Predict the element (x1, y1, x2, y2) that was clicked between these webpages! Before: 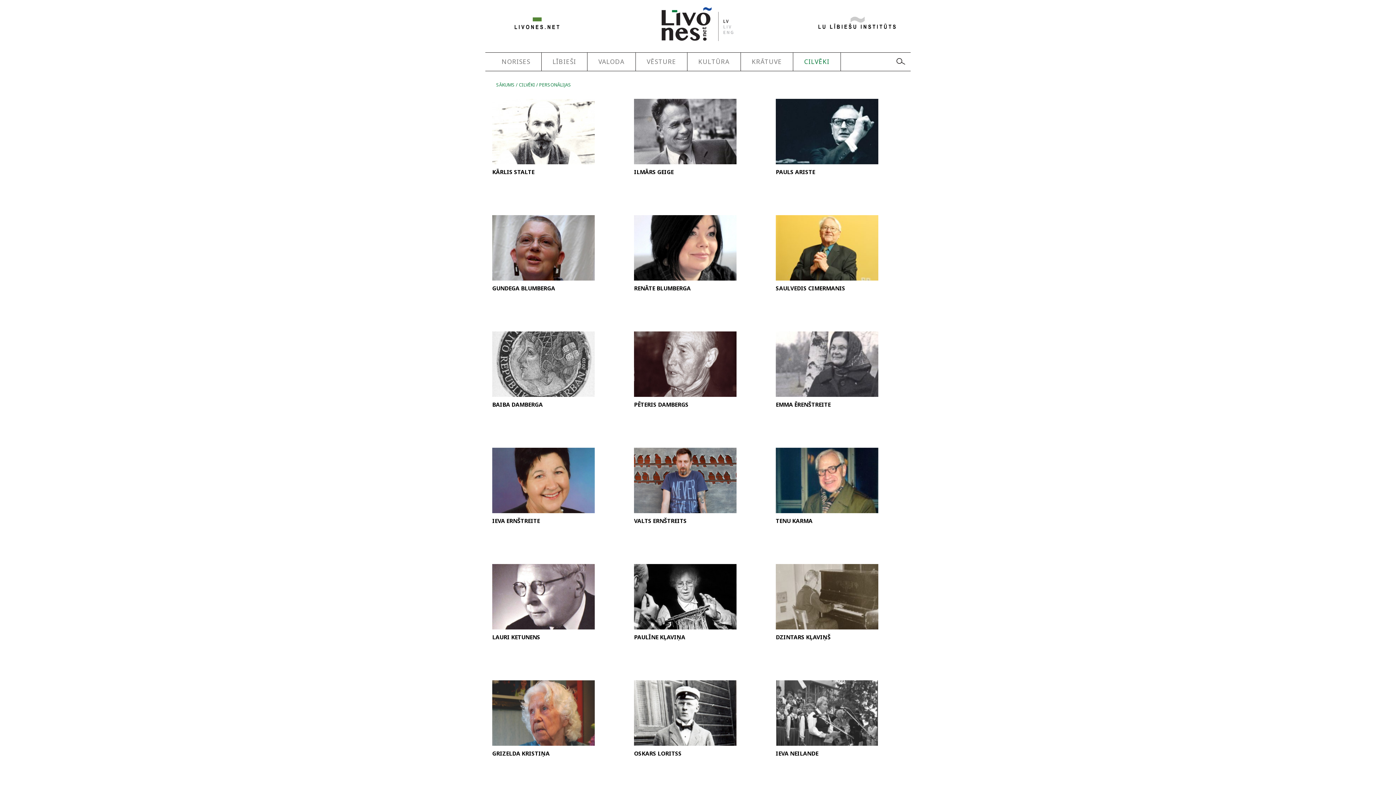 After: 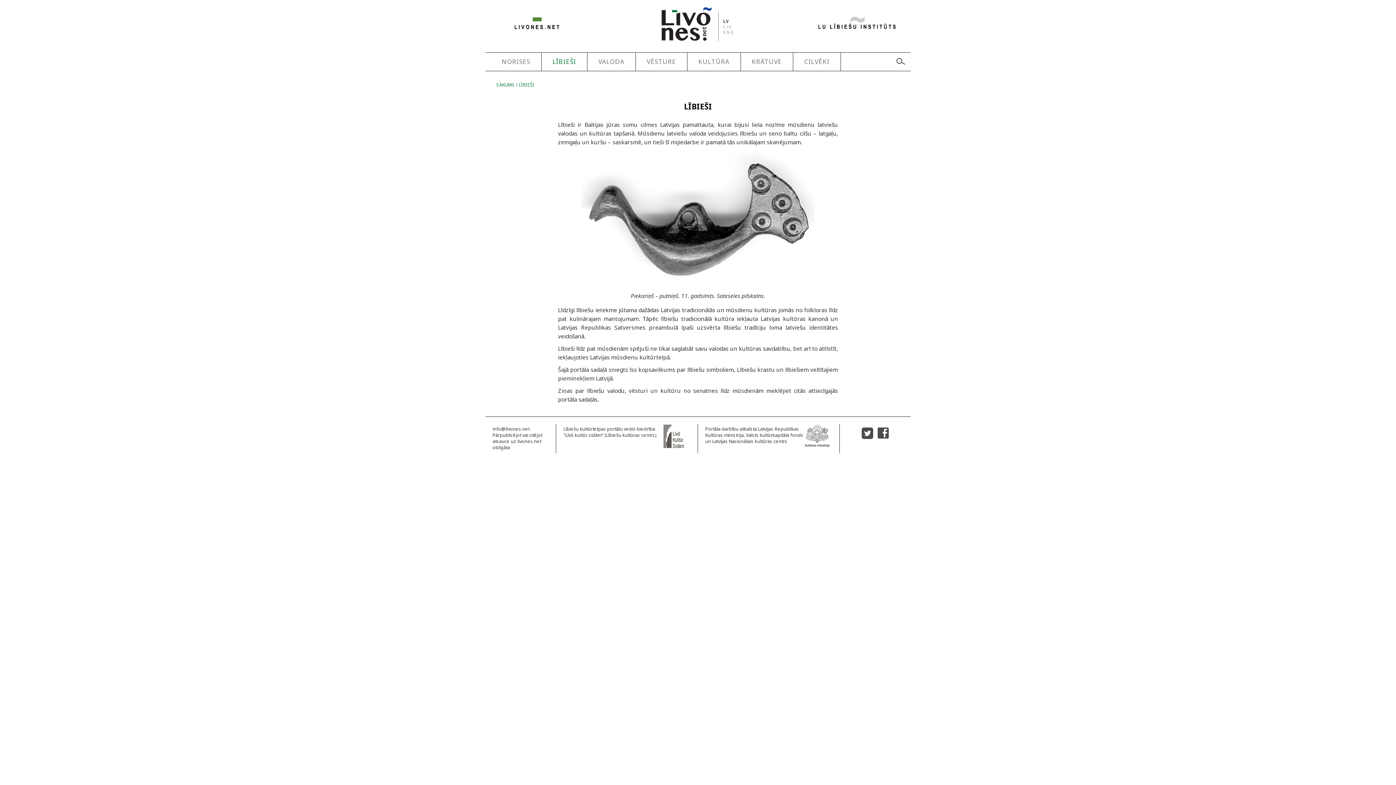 Action: label: LĪBIEŠI bbox: (547, 52, 581, 70)